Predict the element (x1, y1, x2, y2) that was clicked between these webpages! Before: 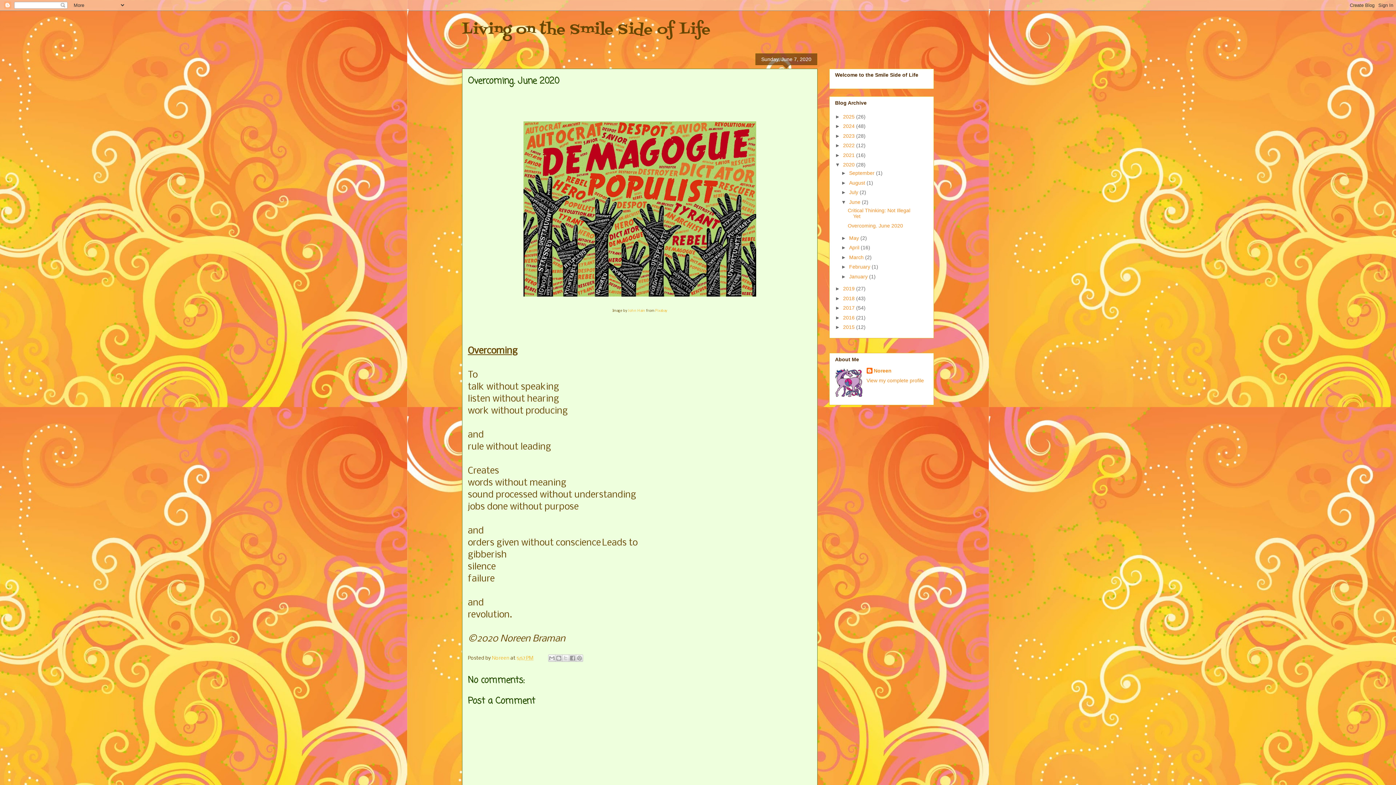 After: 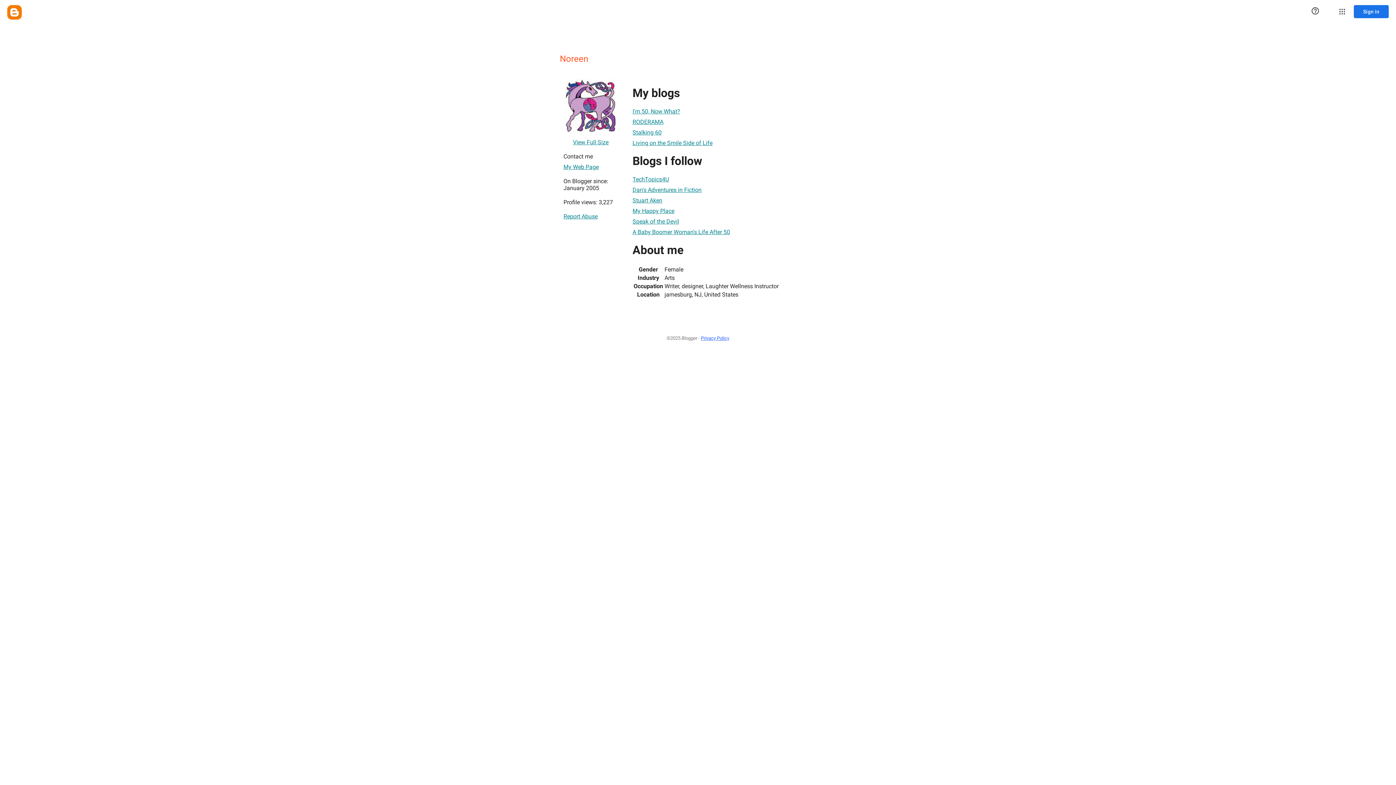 Action: bbox: (866, 377, 924, 383) label: View my complete profile